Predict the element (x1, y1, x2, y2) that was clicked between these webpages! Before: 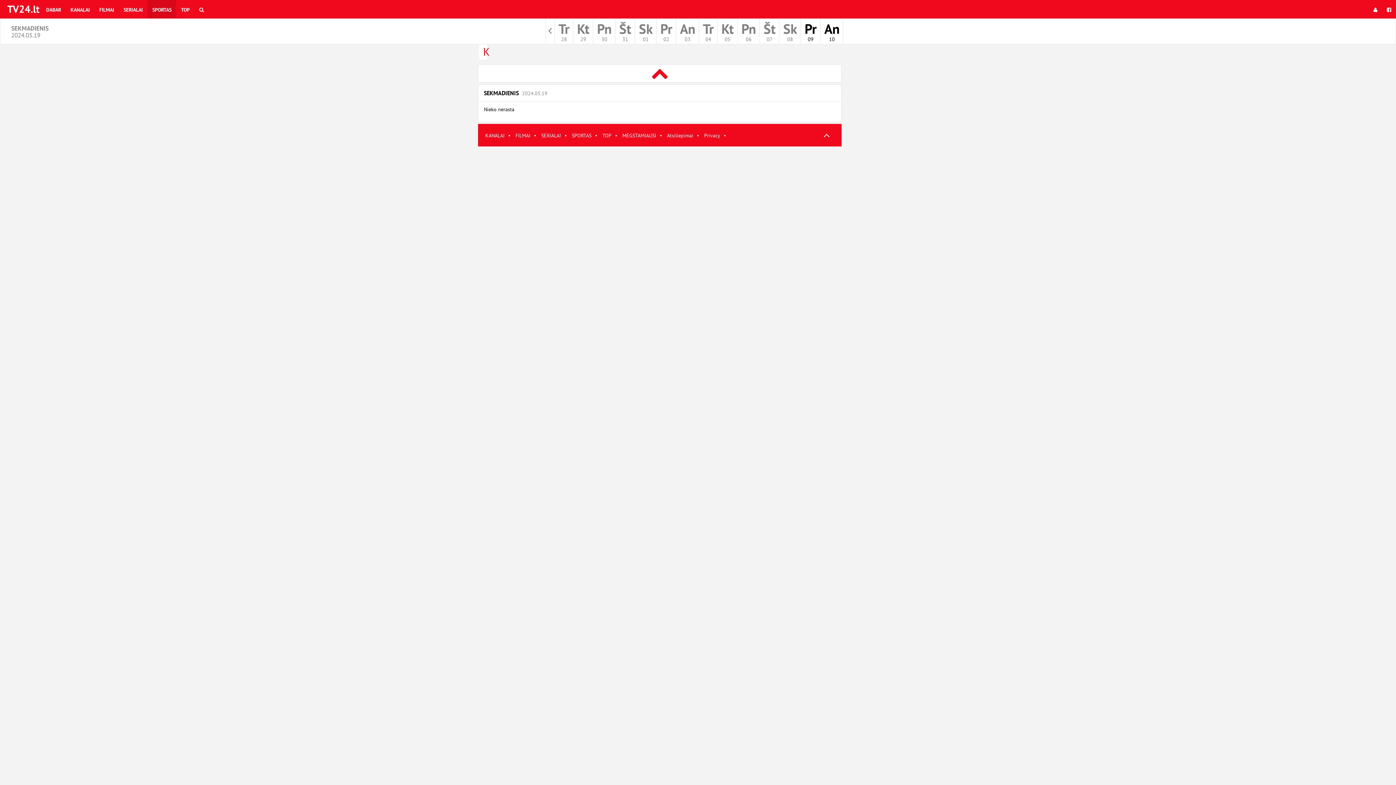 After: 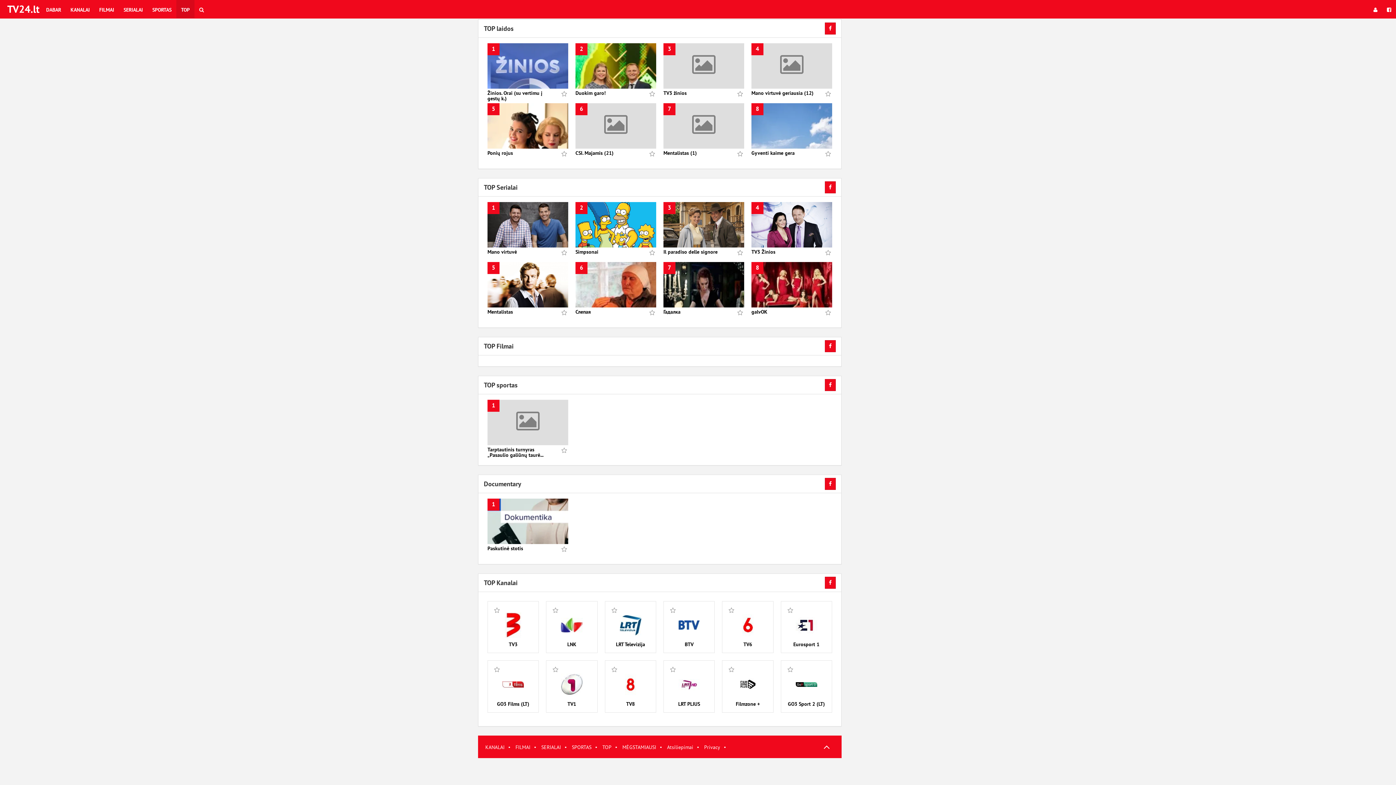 Action: label: TOP bbox: (176, 0, 194, 18)